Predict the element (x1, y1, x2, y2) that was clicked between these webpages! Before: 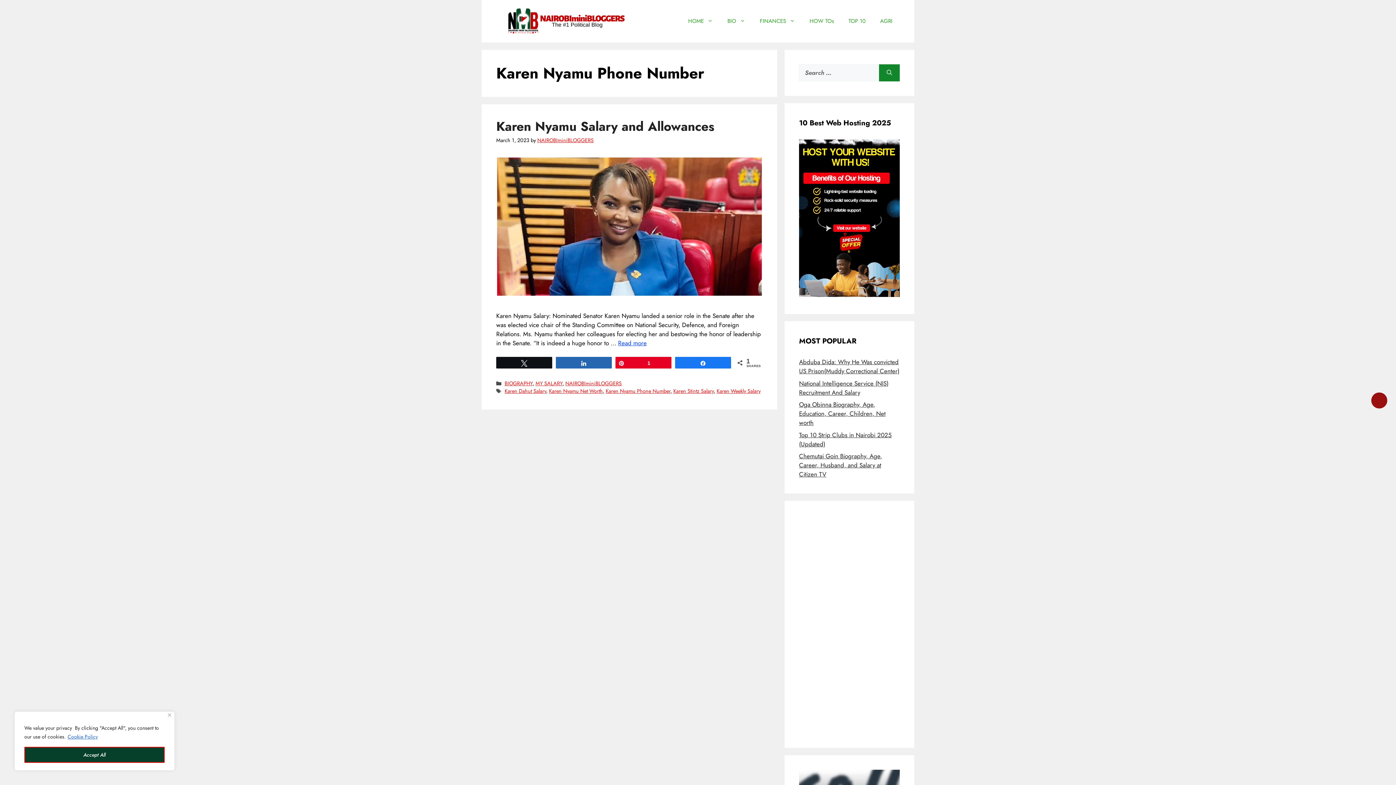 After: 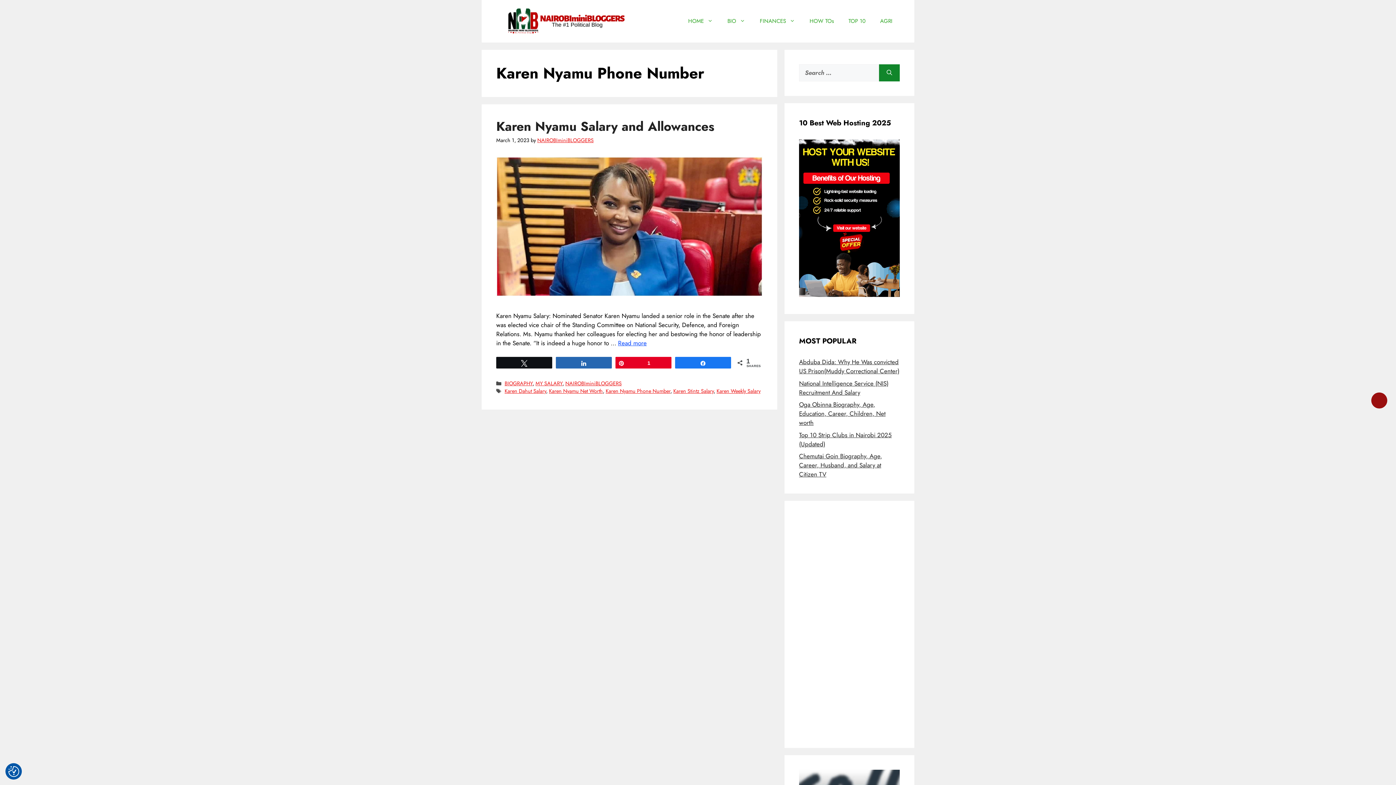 Action: bbox: (168, 713, 171, 717) label: Close